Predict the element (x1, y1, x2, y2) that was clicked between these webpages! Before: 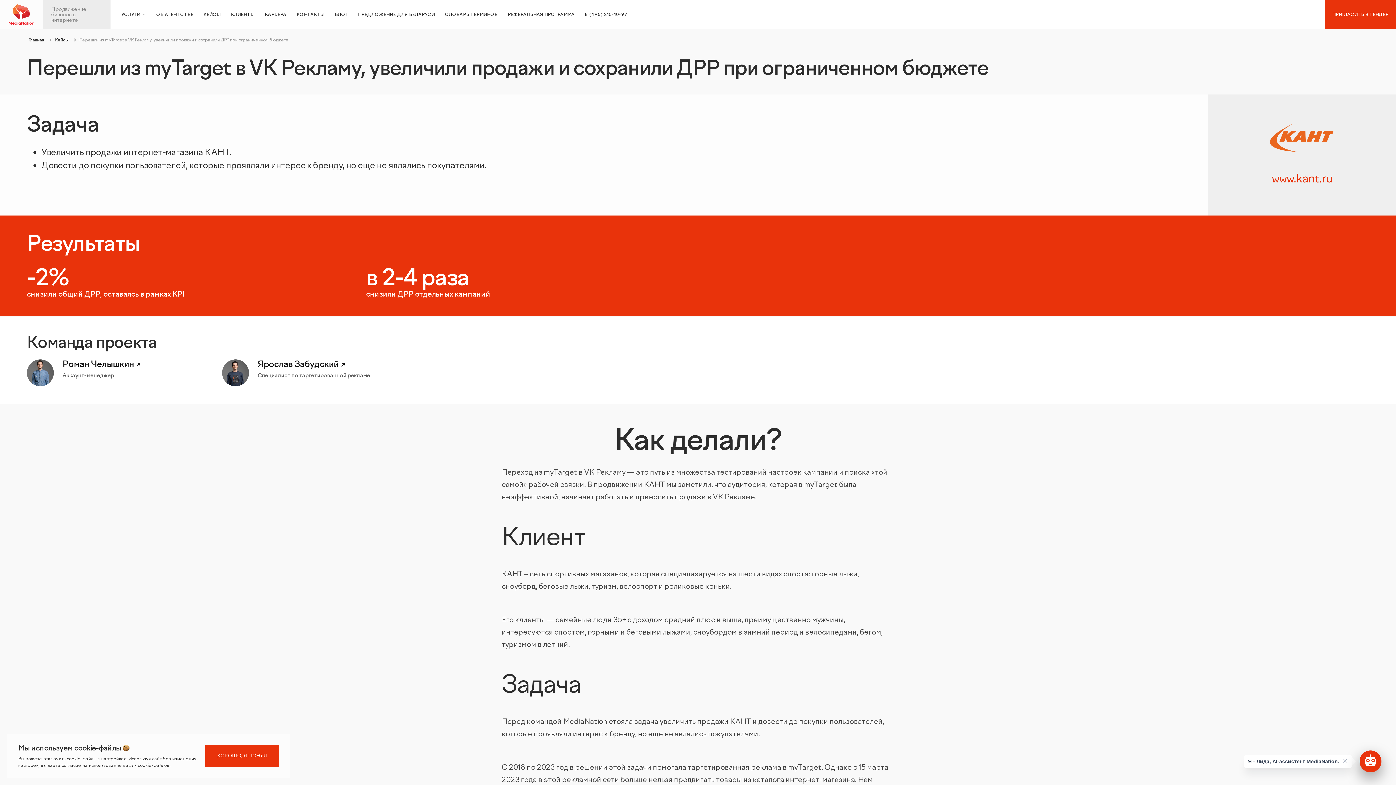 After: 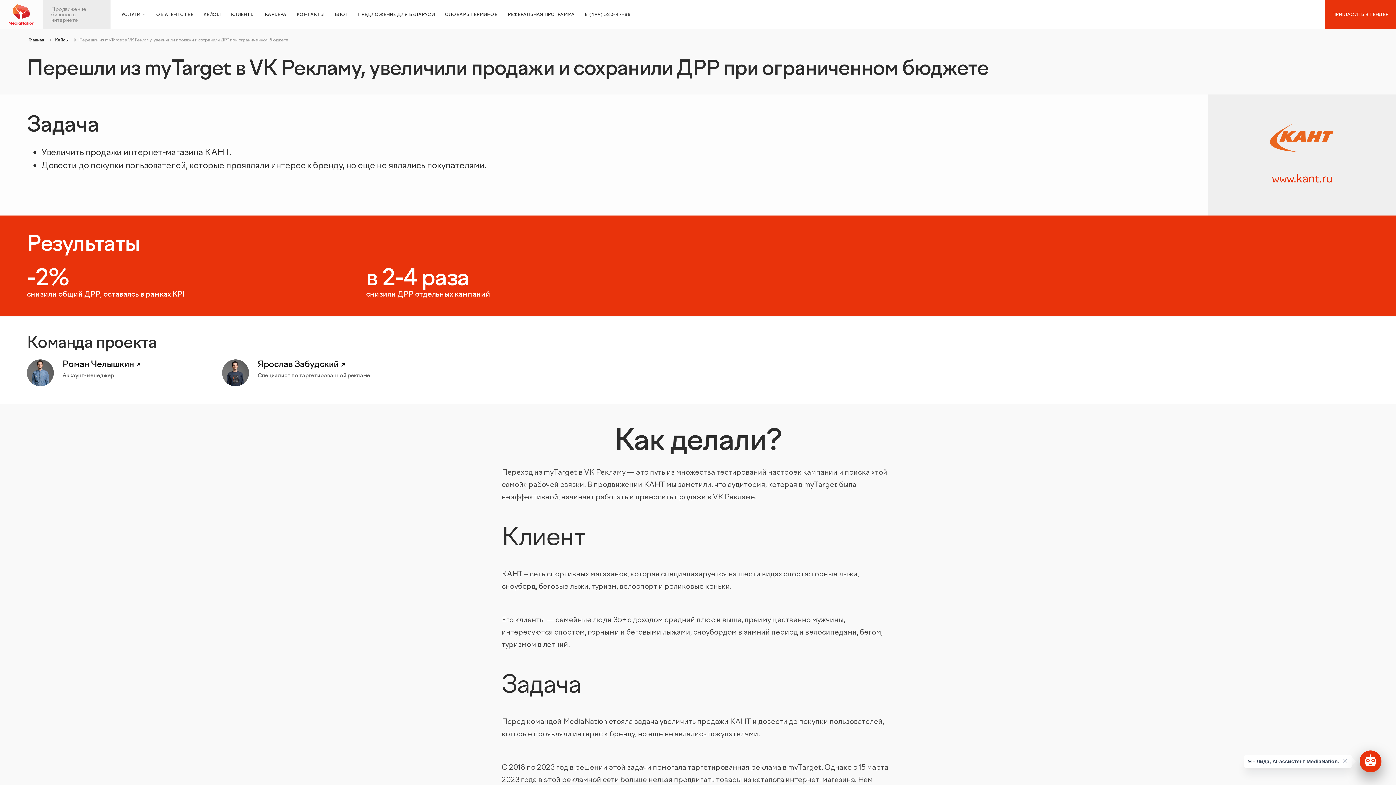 Action: label: ХОРОШО, Я ПОНЯЛ bbox: (205, 745, 278, 767)